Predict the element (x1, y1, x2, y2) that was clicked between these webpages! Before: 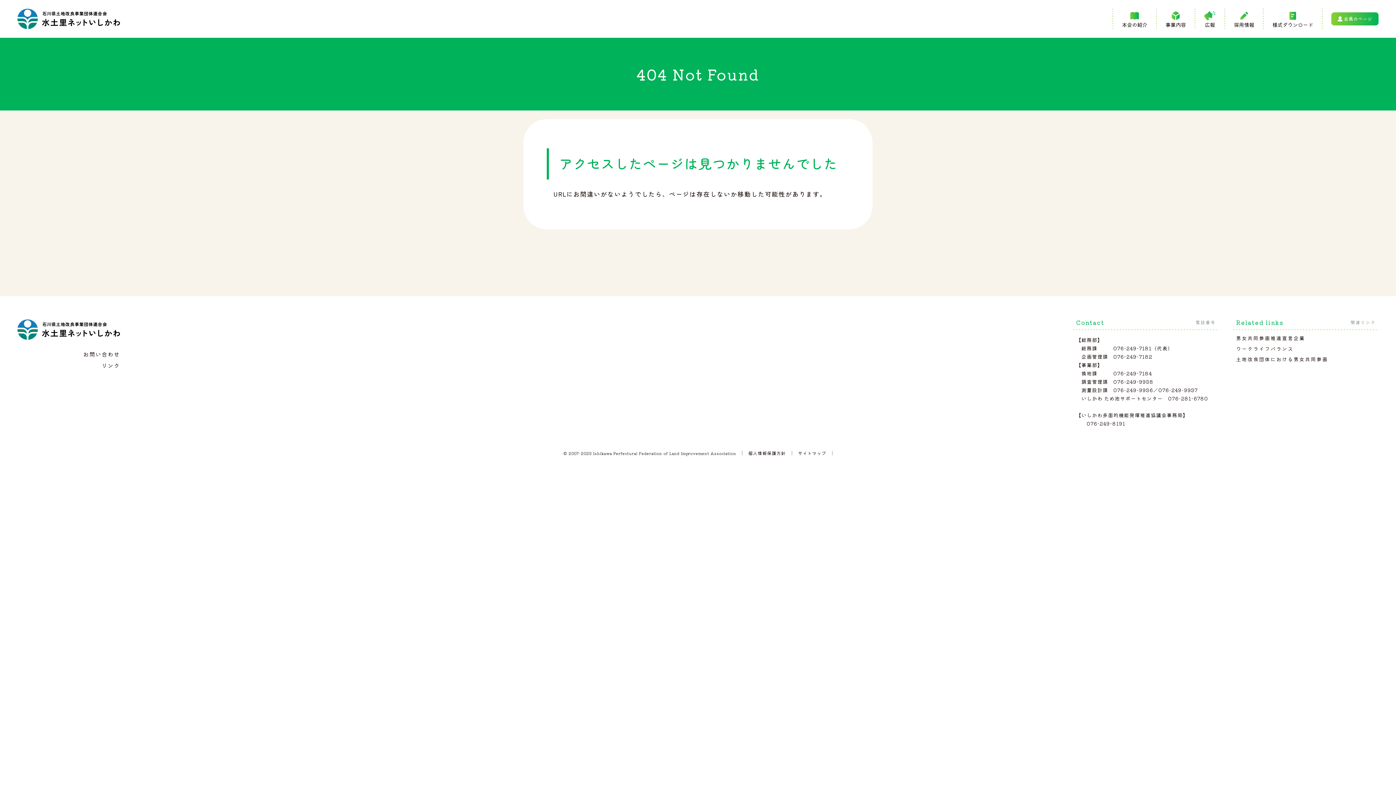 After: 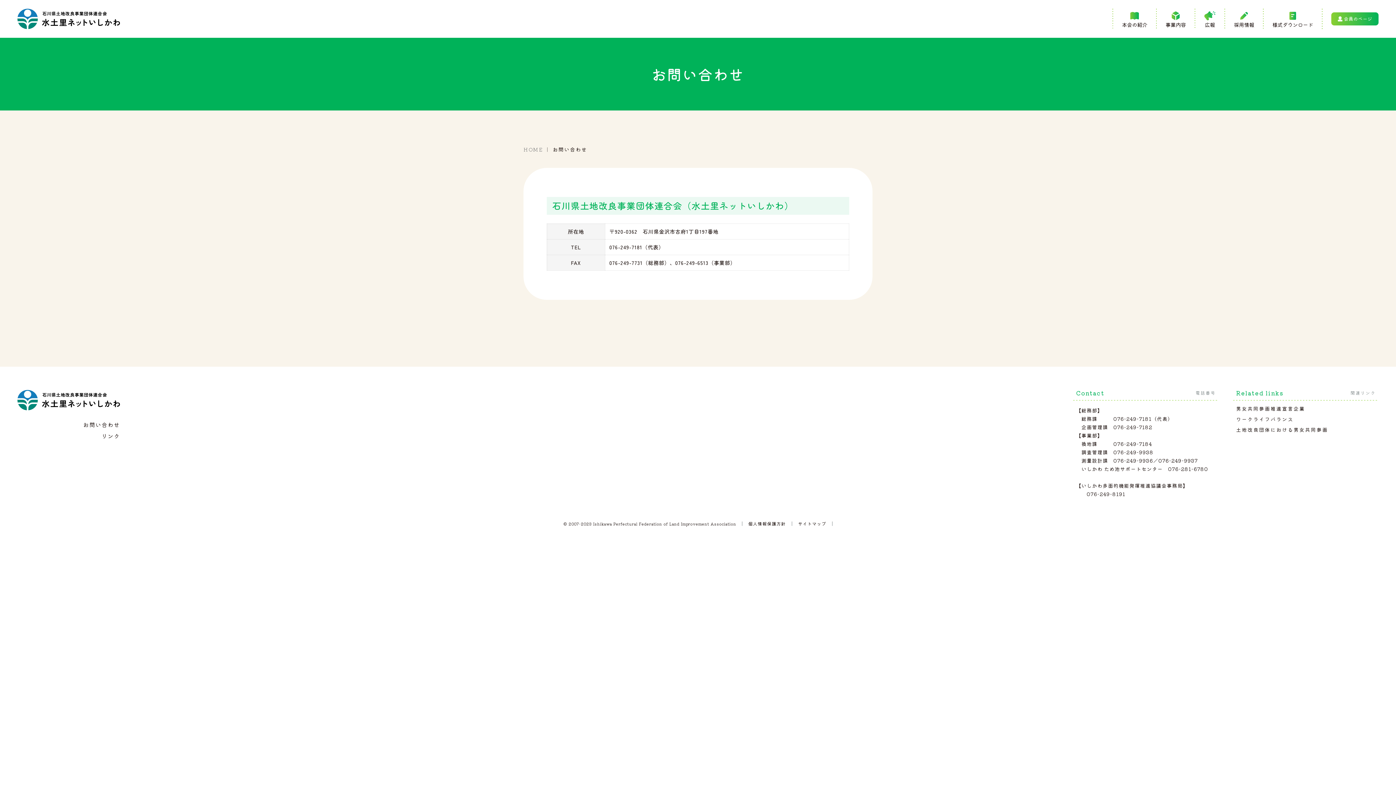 Action: bbox: (83, 350, 120, 358) label: お問い合わせ